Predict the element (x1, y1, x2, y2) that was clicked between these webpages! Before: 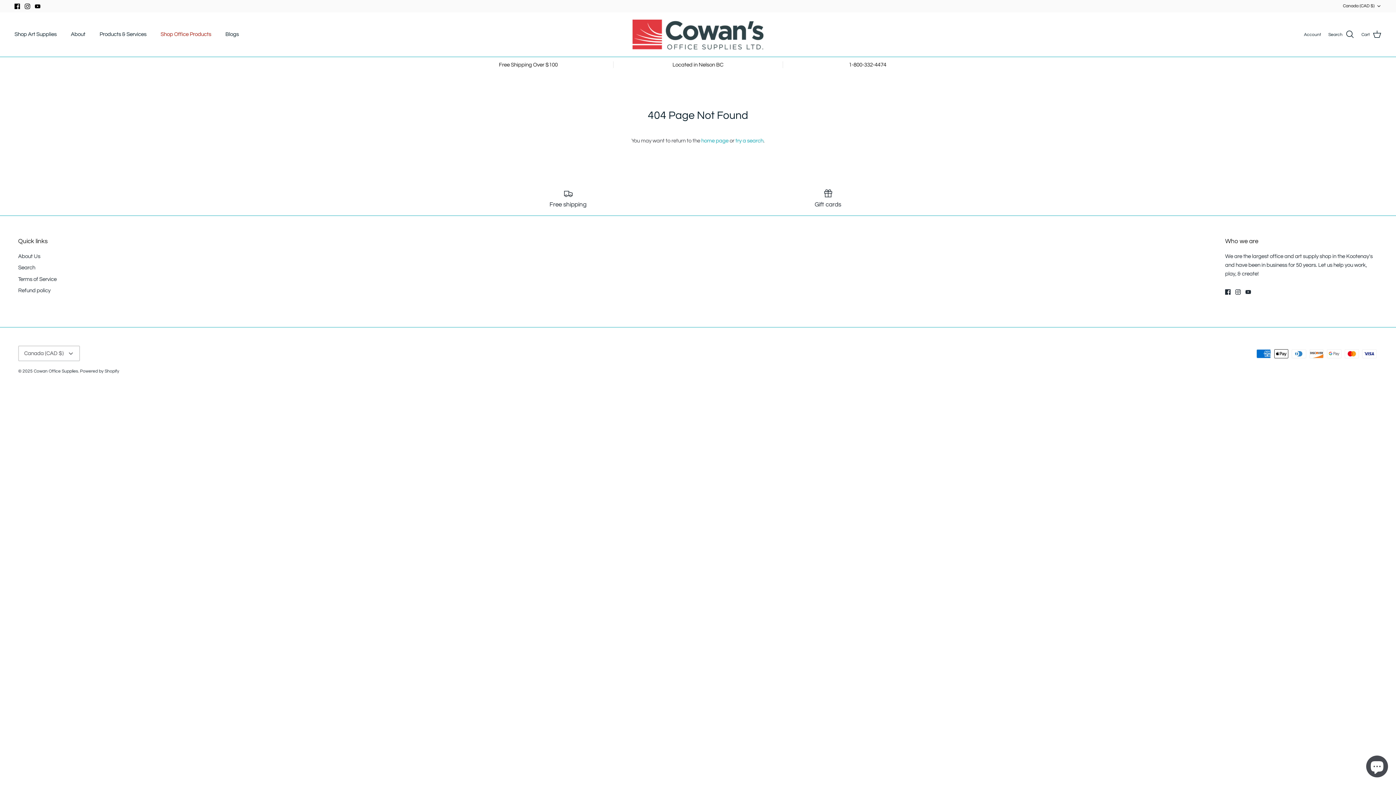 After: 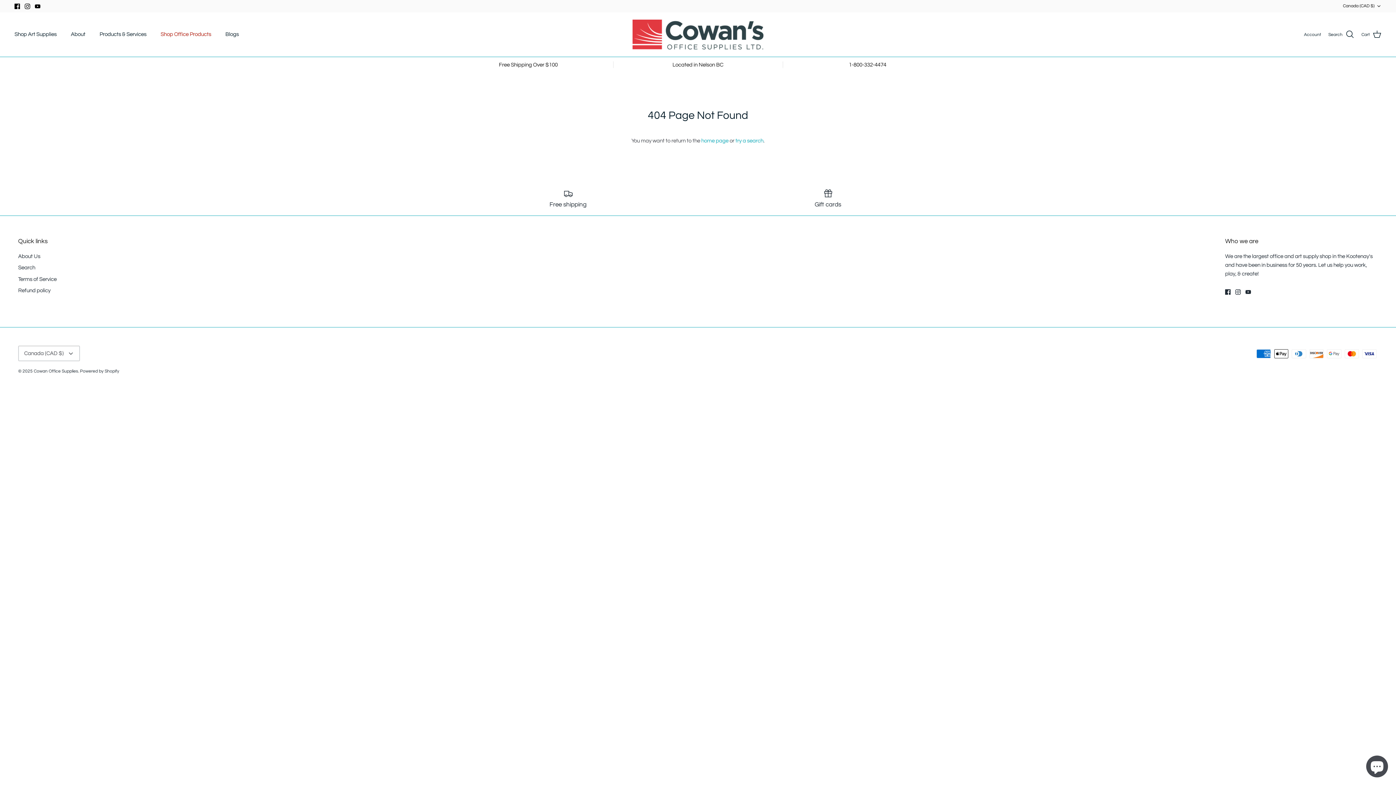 Action: label: Facebook bbox: (14, 3, 20, 8)